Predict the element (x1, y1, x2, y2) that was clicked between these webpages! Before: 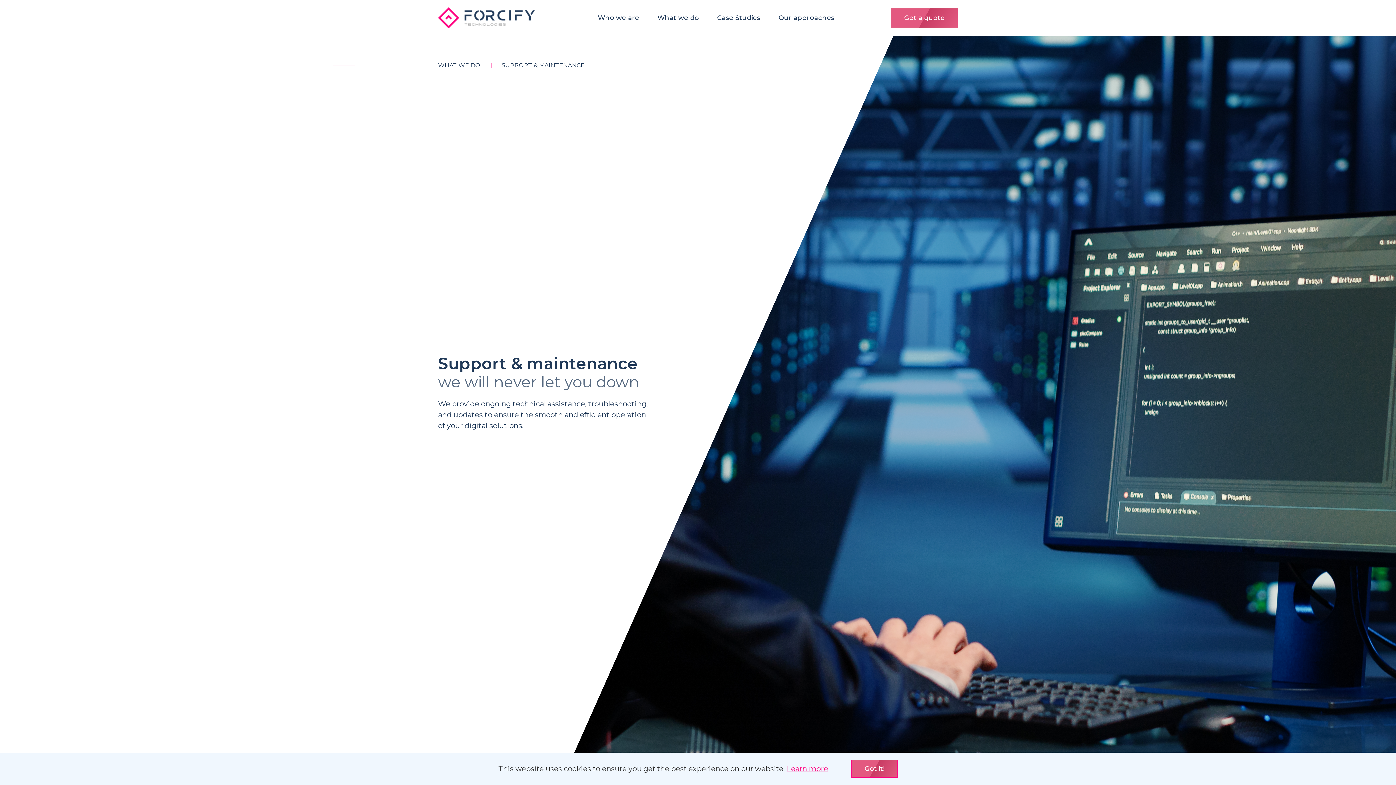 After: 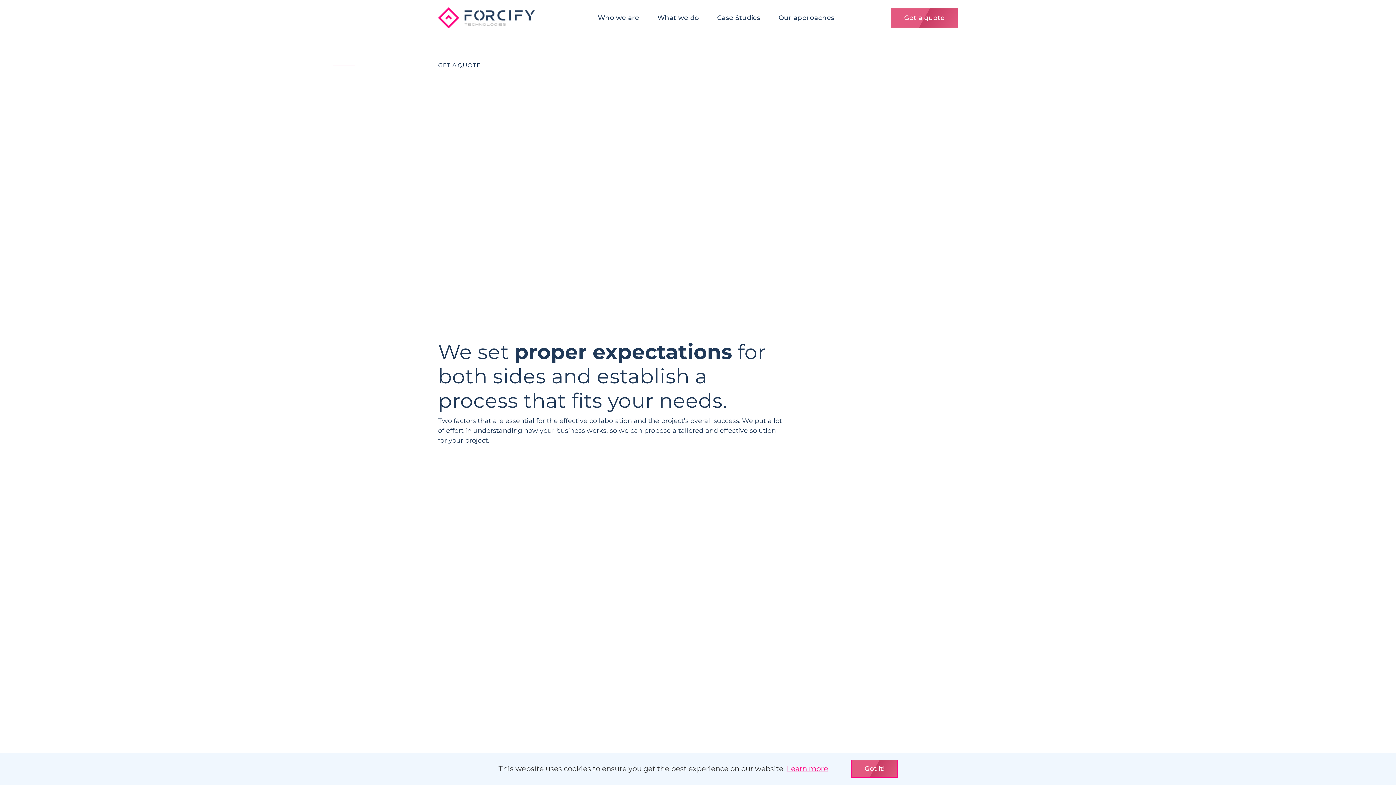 Action: bbox: (891, 7, 958, 27) label: Get a quote